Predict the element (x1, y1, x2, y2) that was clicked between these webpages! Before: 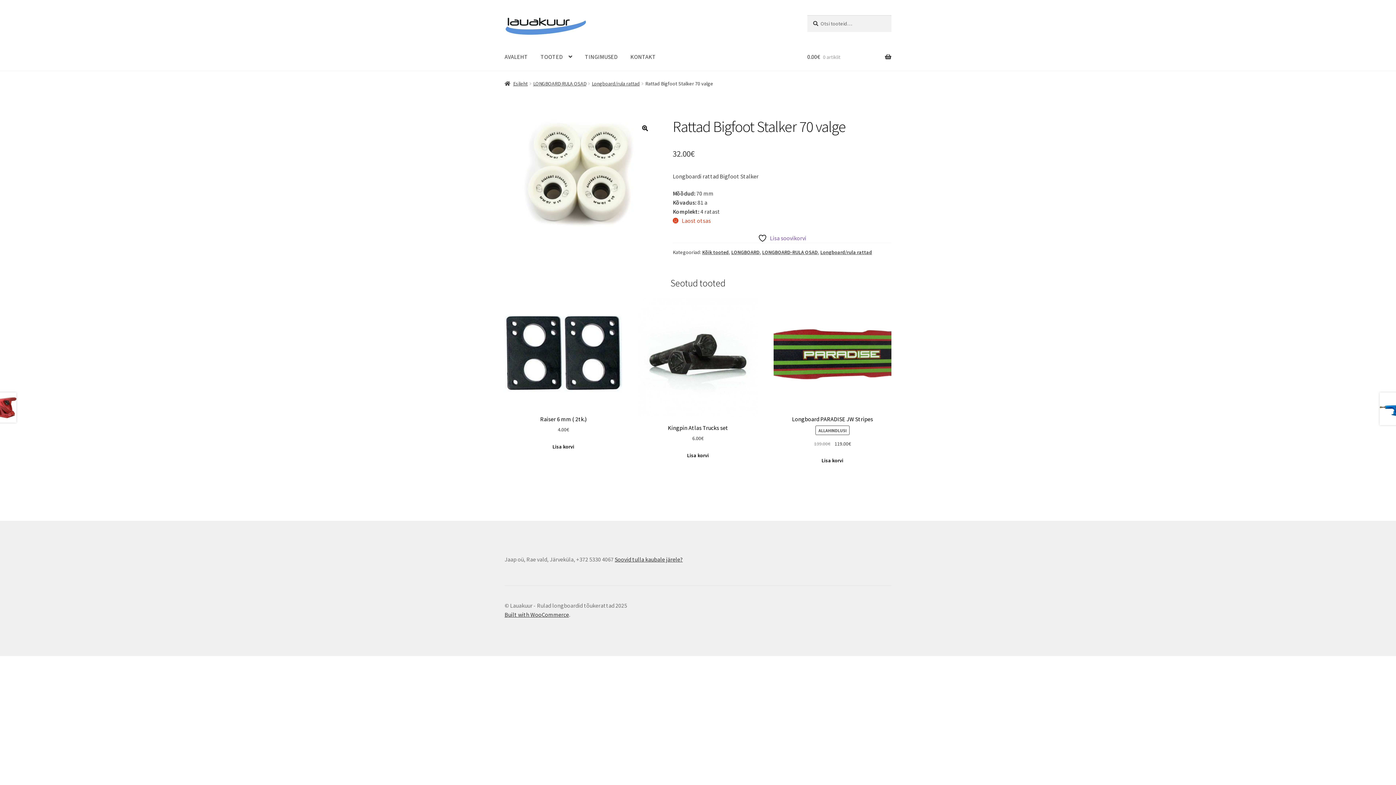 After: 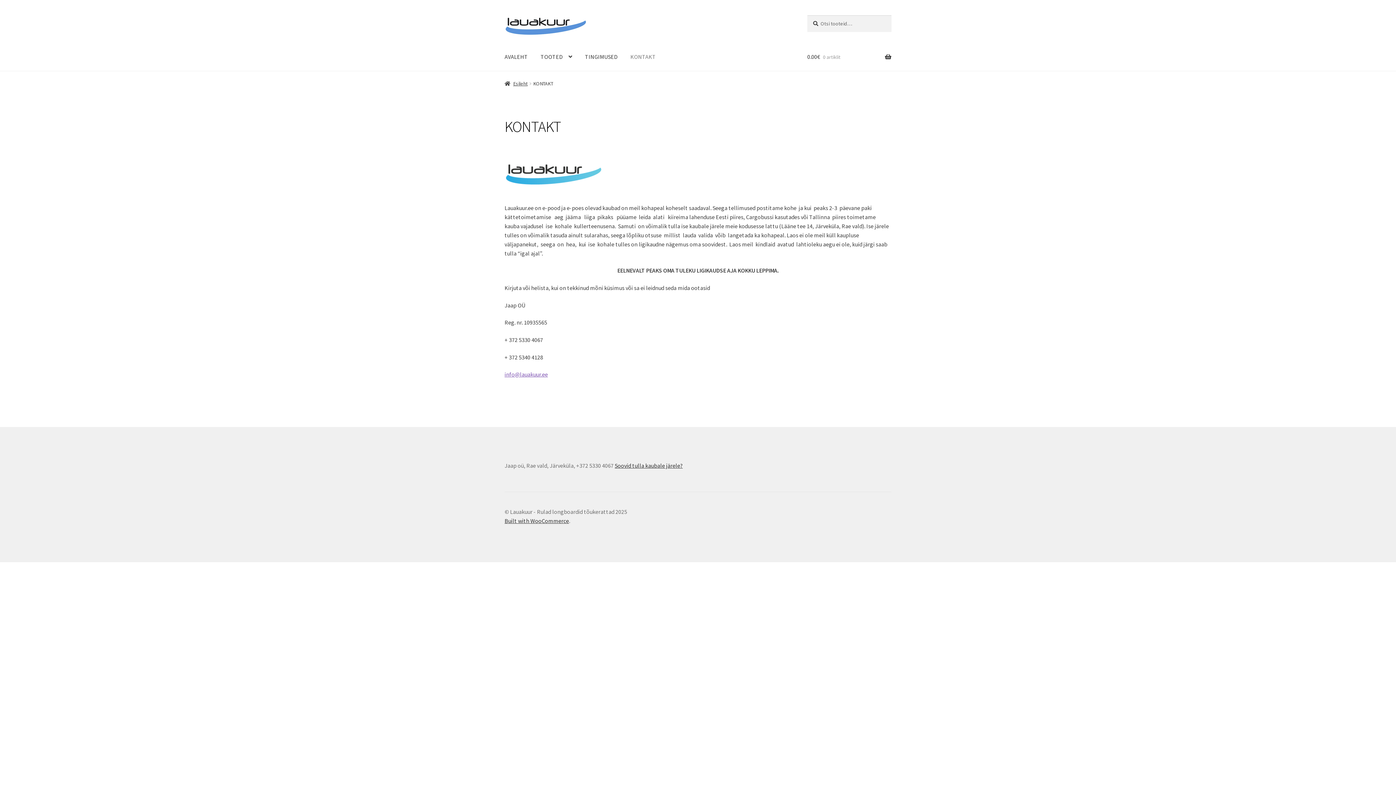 Action: label: Soovid tulla kaubale järele? bbox: (614, 555, 682, 563)